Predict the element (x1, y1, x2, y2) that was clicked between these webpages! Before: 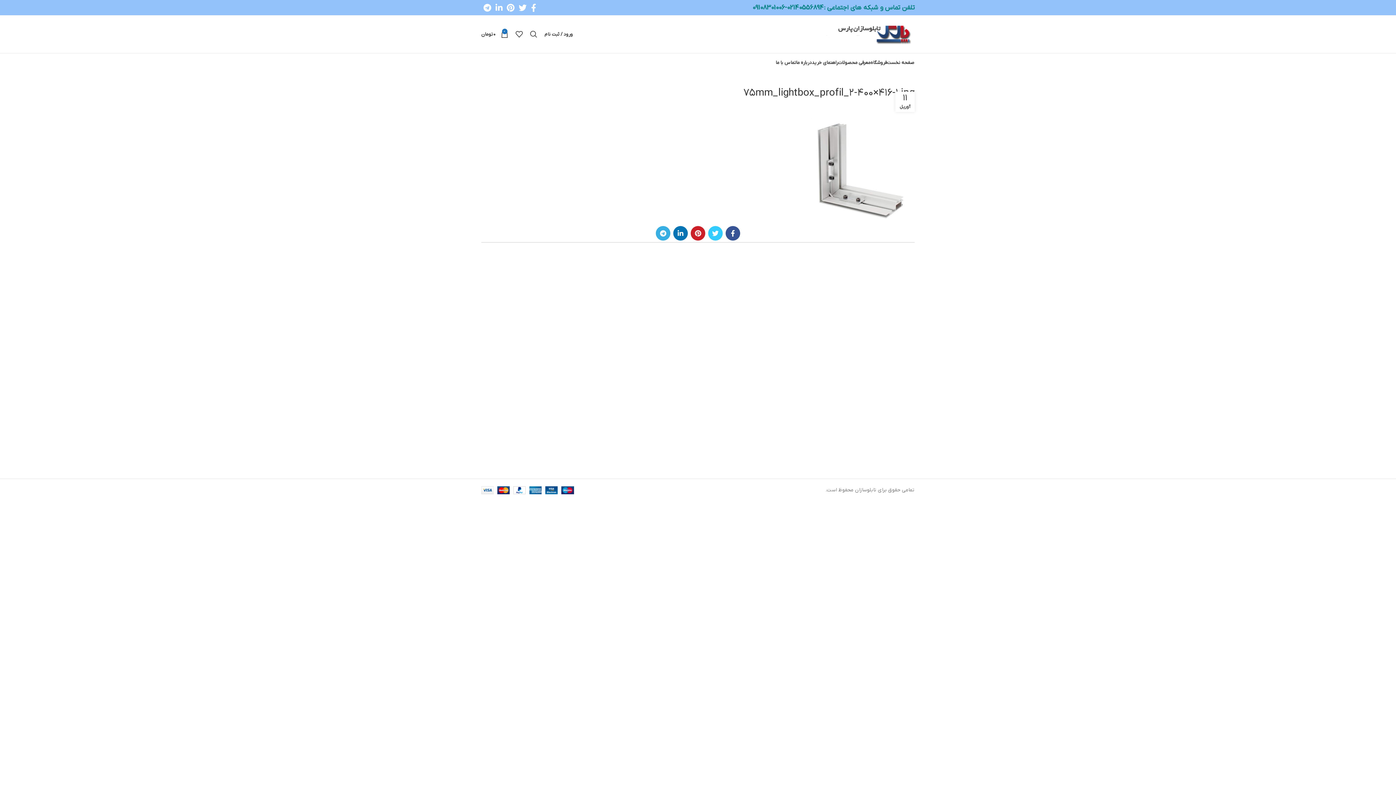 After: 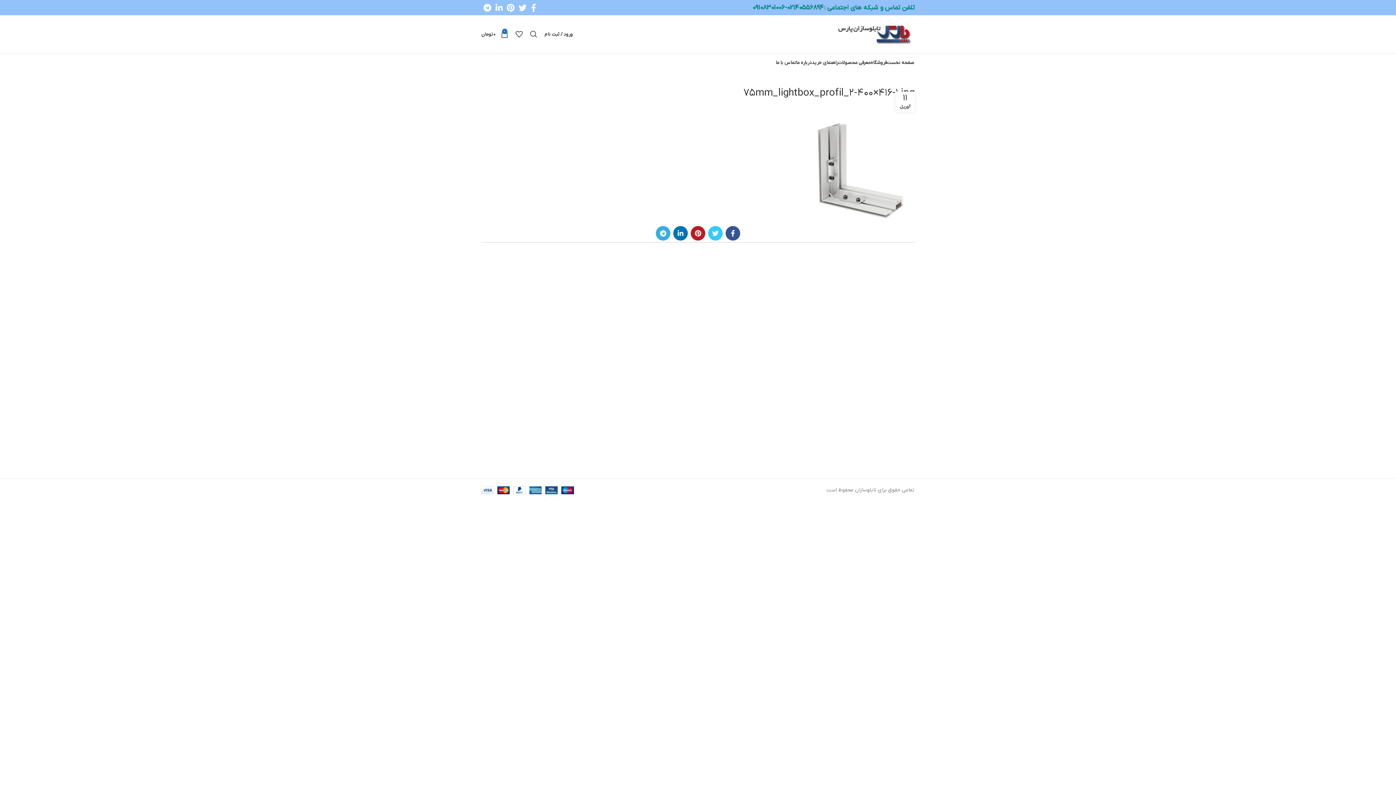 Action: label: لینک Pinterest bbox: (690, 226, 705, 240)